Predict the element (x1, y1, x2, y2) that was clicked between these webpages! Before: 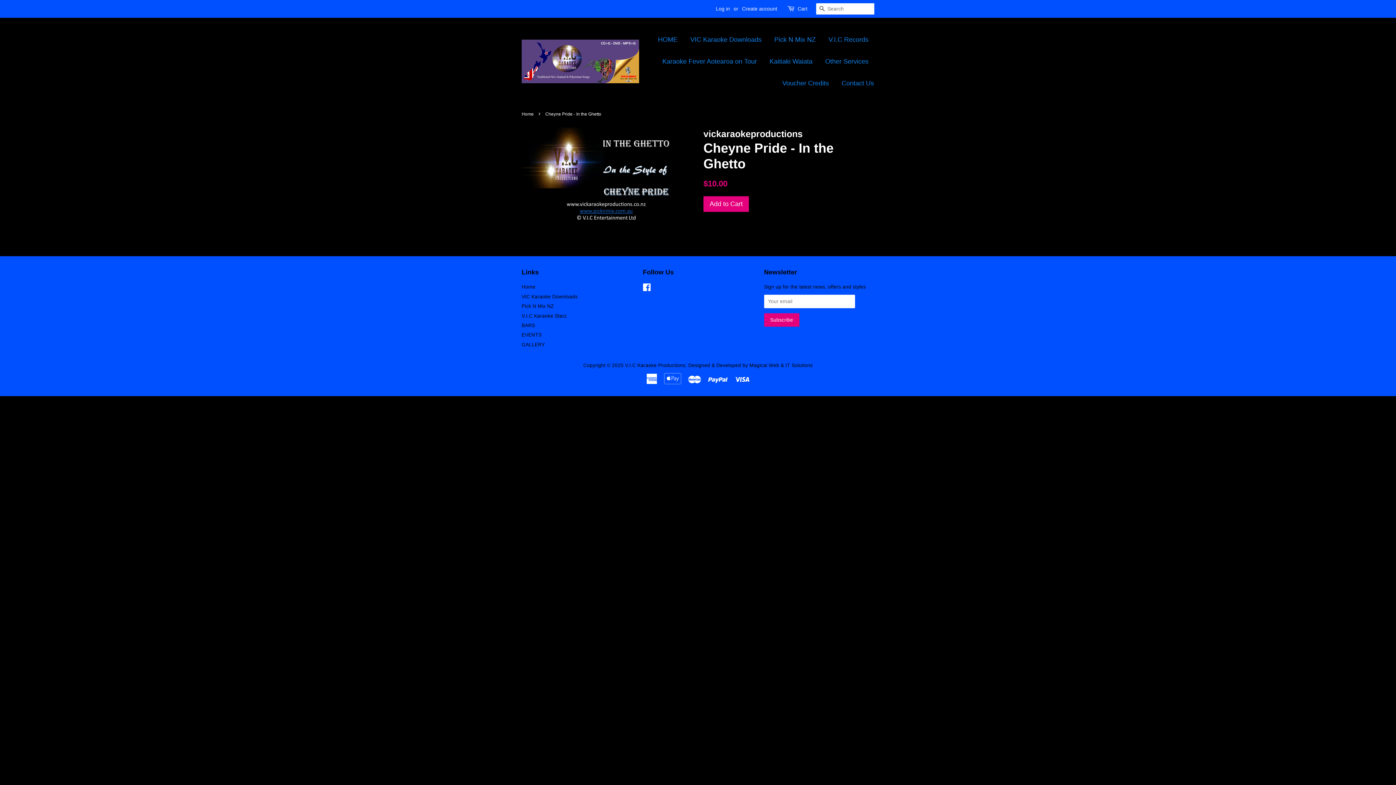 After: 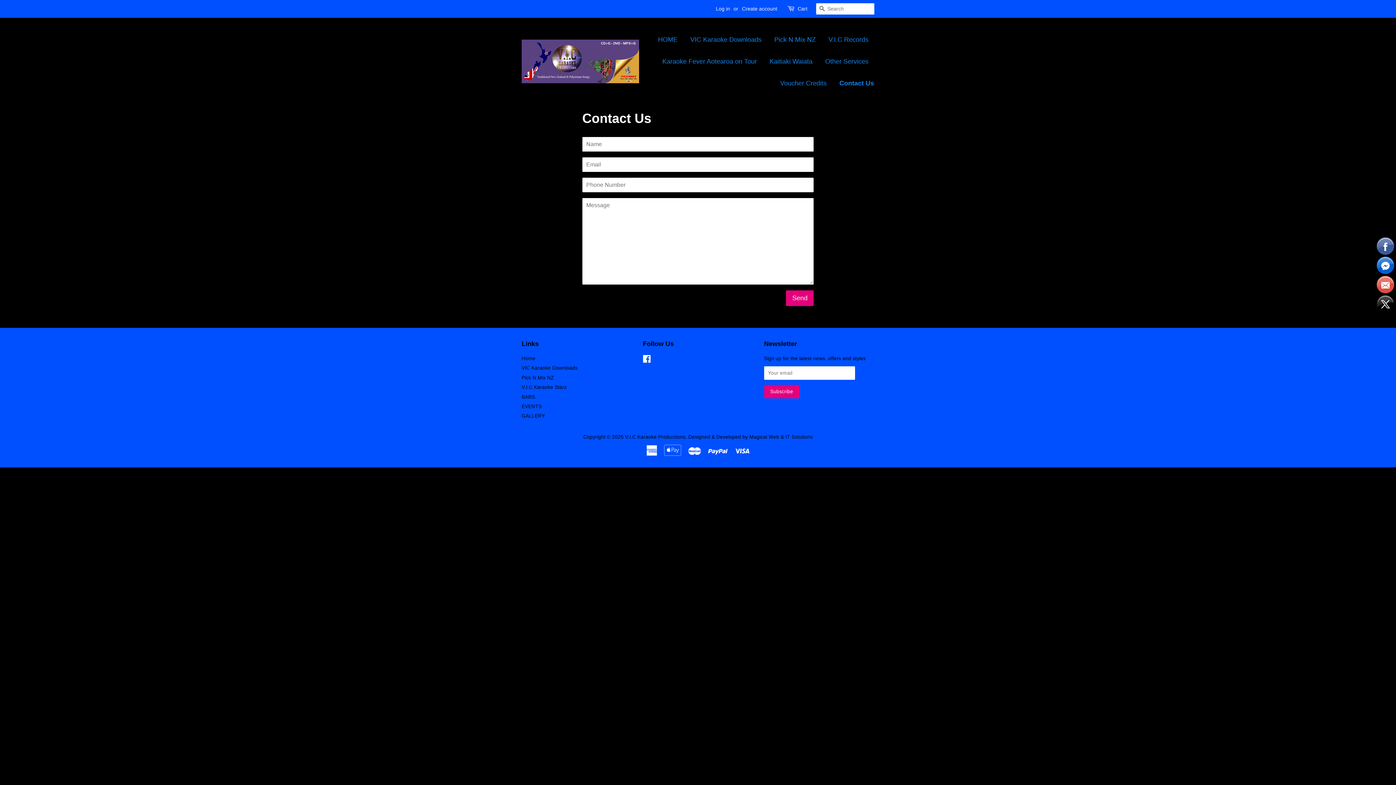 Action: bbox: (836, 72, 874, 94) label: Contact Us